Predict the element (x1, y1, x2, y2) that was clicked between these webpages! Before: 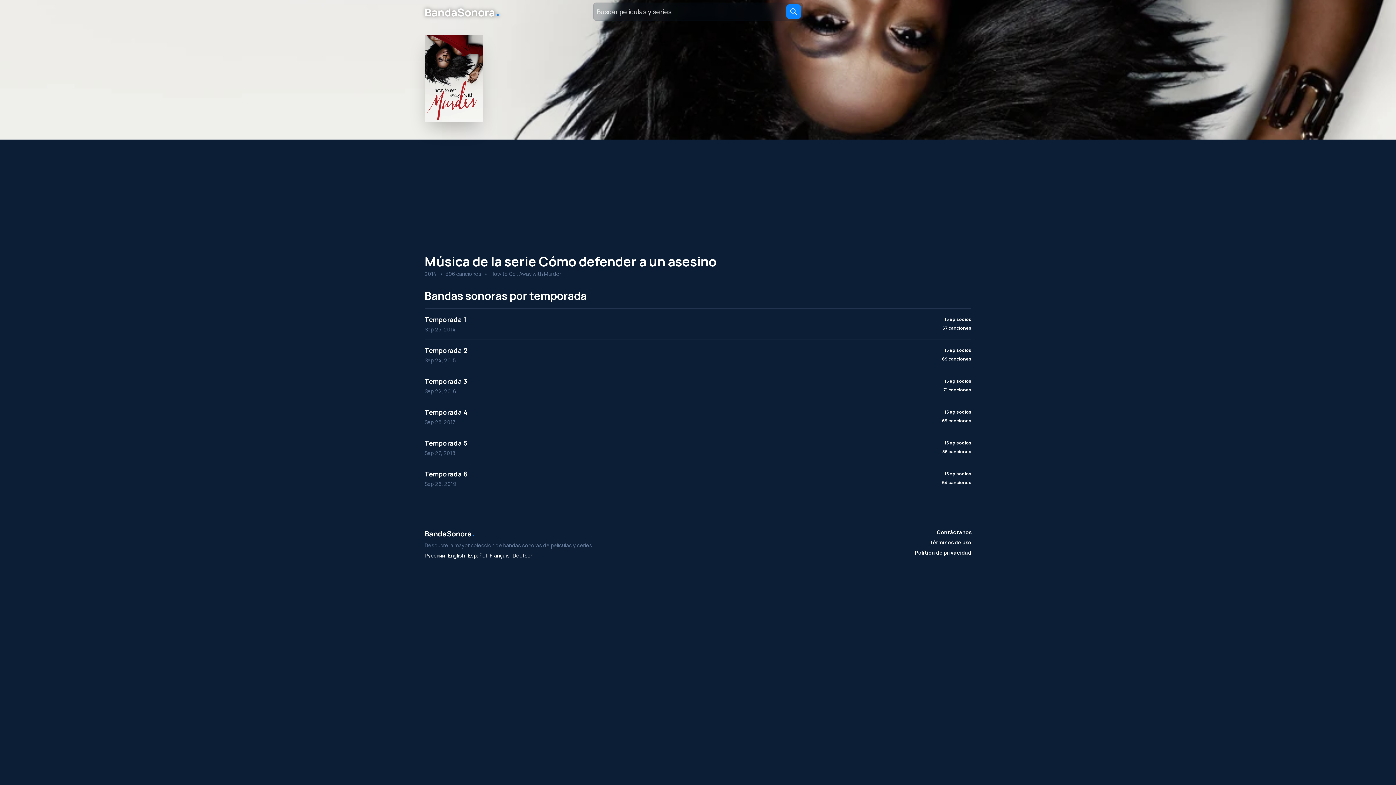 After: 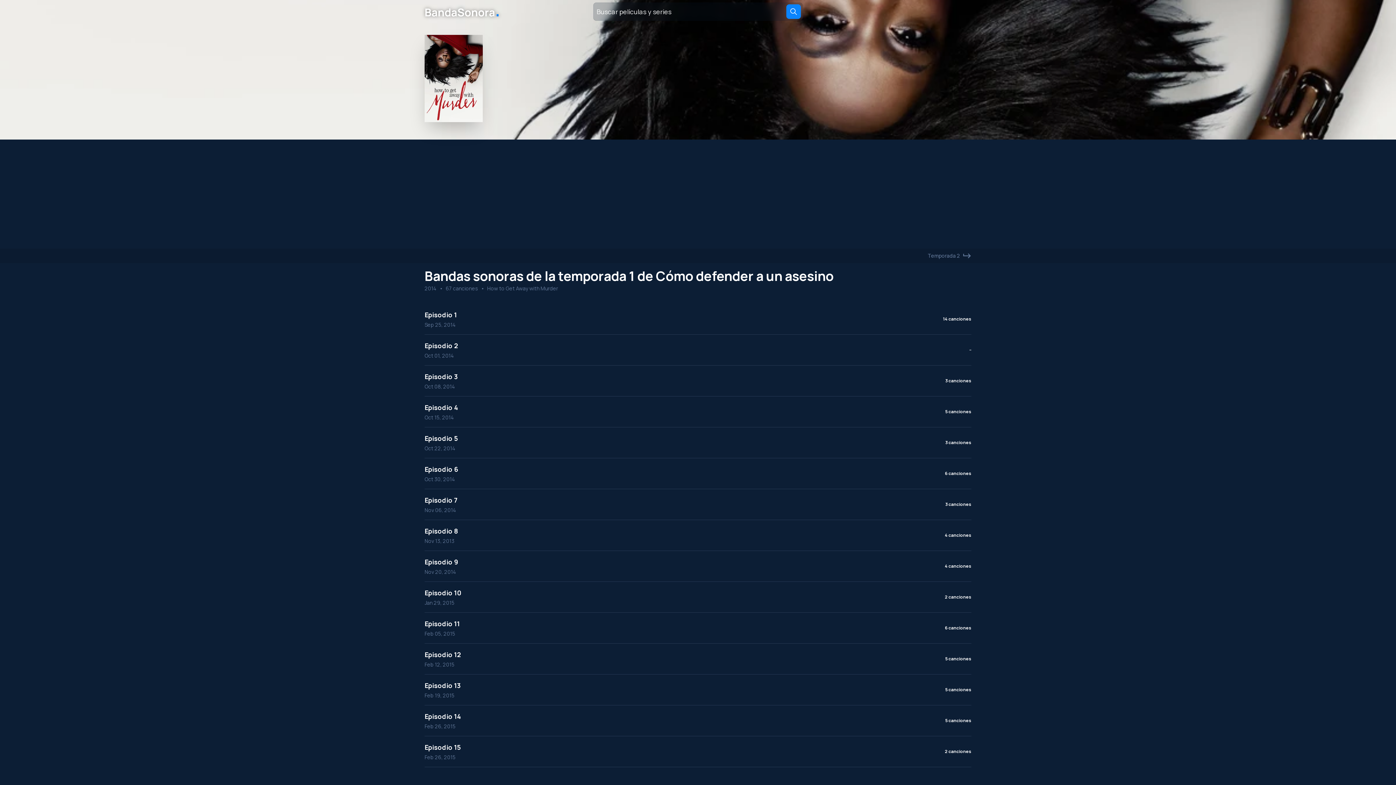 Action: bbox: (424, 308, 971, 339) label: Temporada 1
Sep 25, 2014
15 episodios
67 canciones